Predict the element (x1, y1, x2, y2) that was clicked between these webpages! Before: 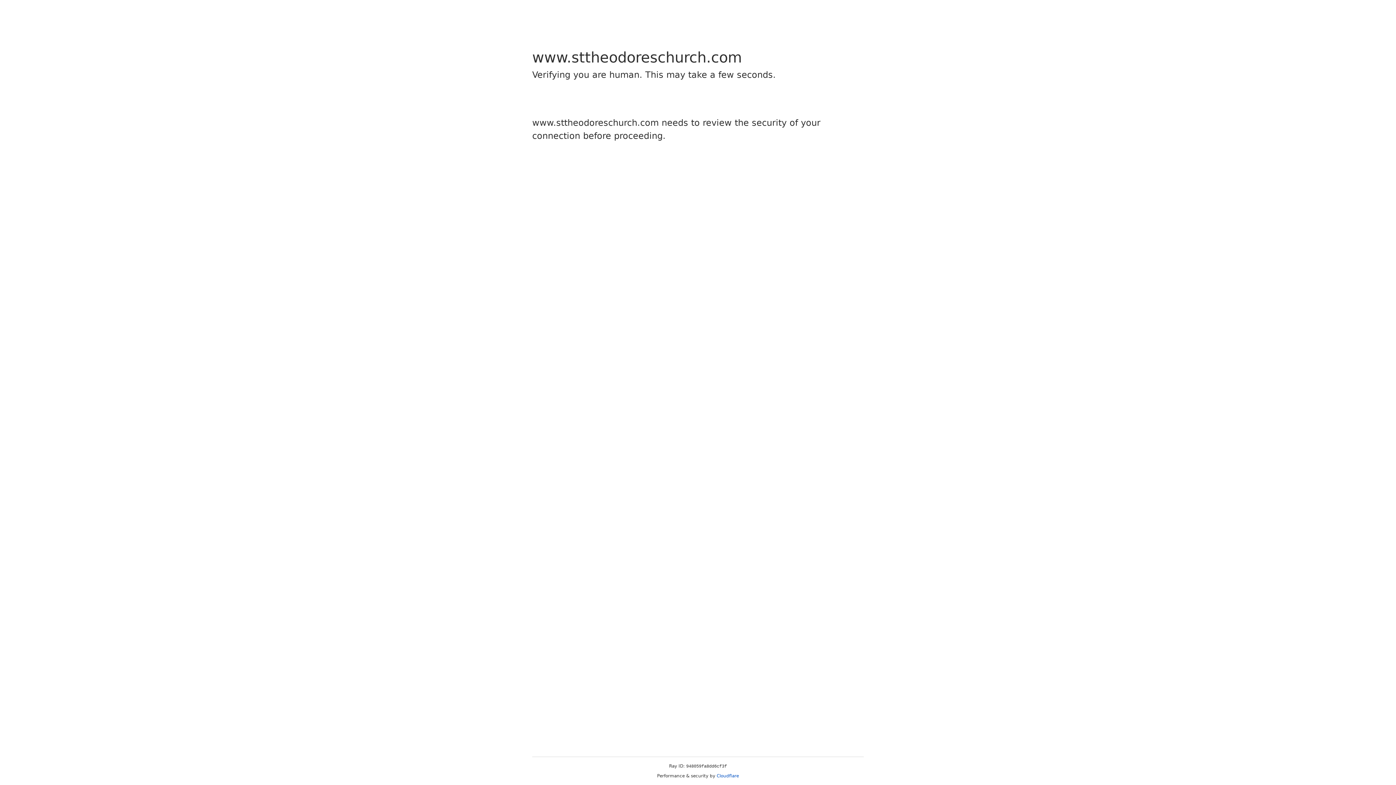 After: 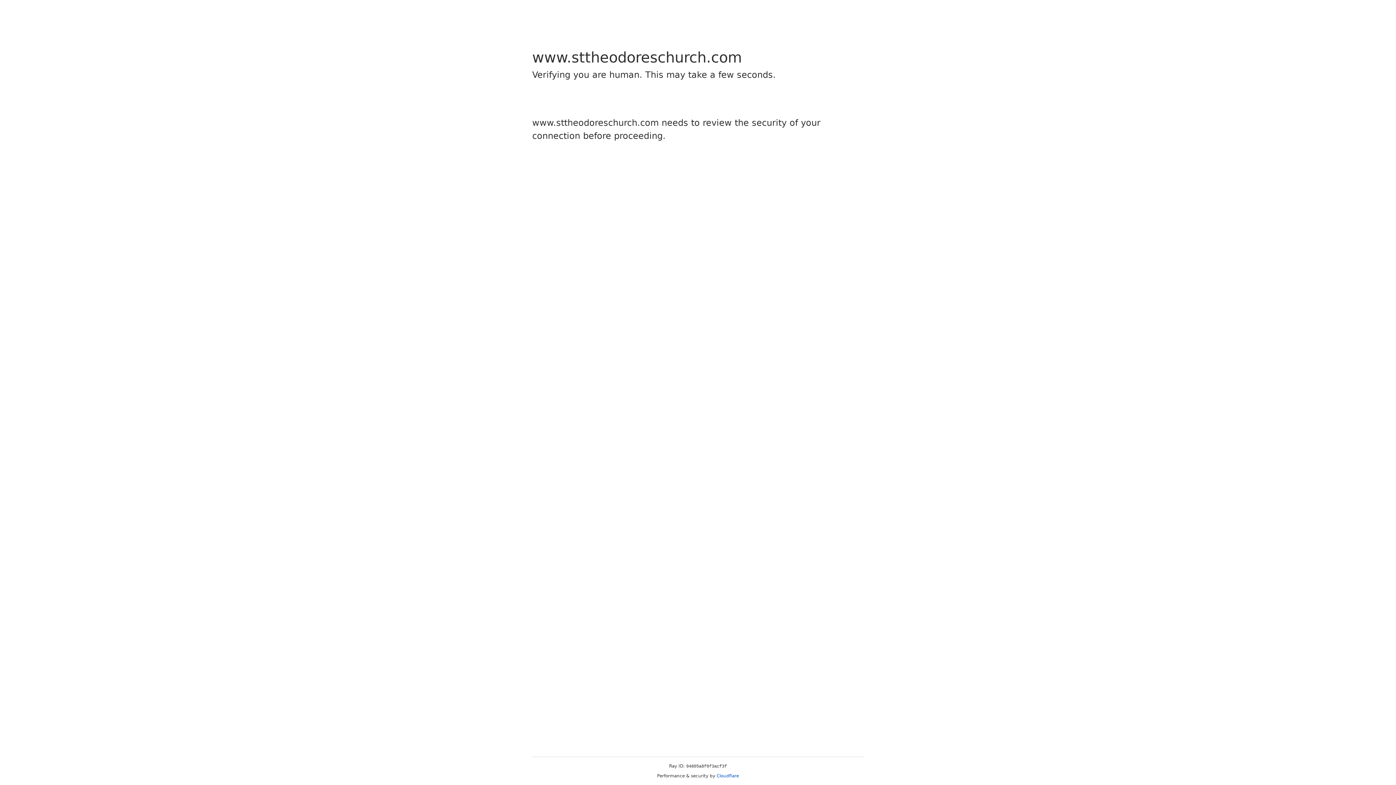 Action: bbox: (716, 773, 739, 778) label: Cloudflare